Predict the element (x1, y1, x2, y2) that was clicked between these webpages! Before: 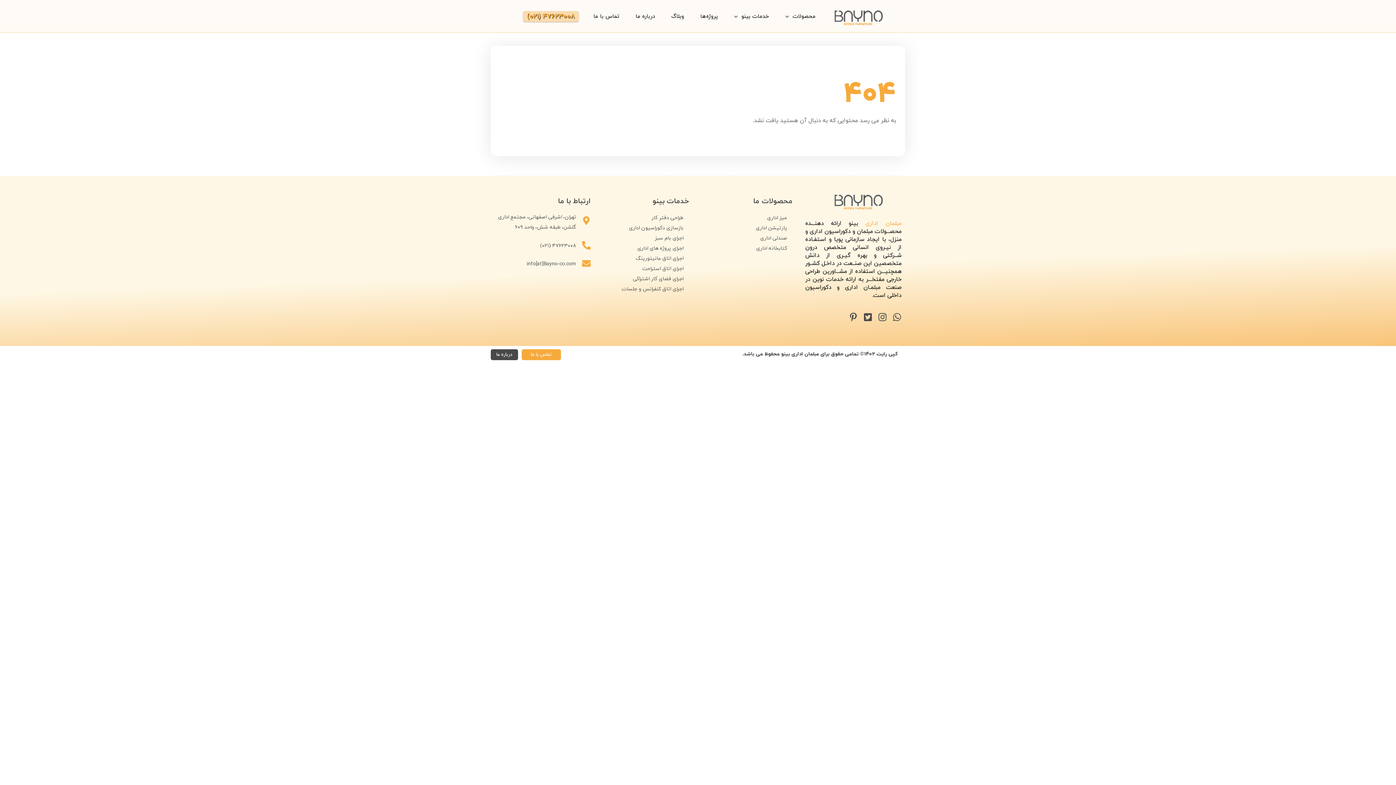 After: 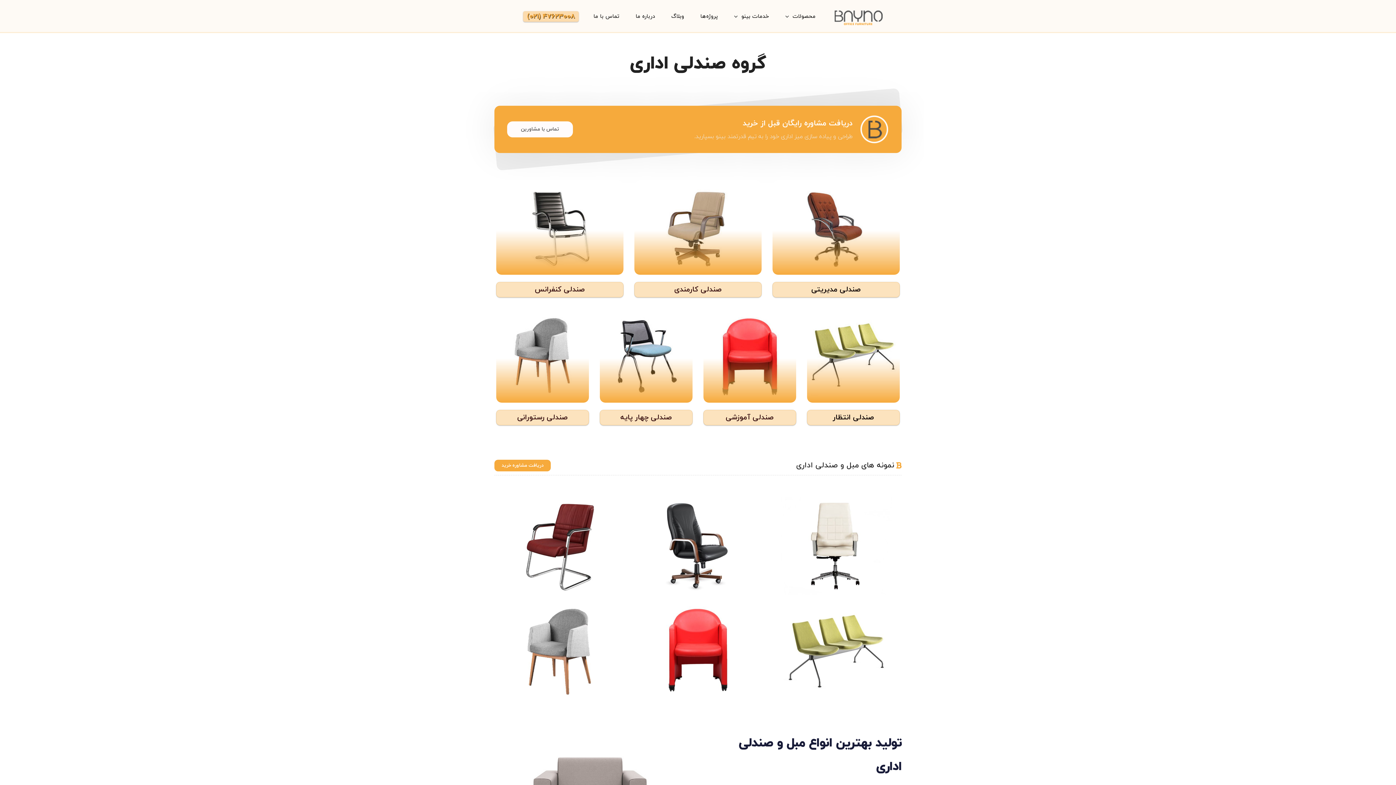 Action: label: صندلی اداری bbox: (760, 234, 787, 241)